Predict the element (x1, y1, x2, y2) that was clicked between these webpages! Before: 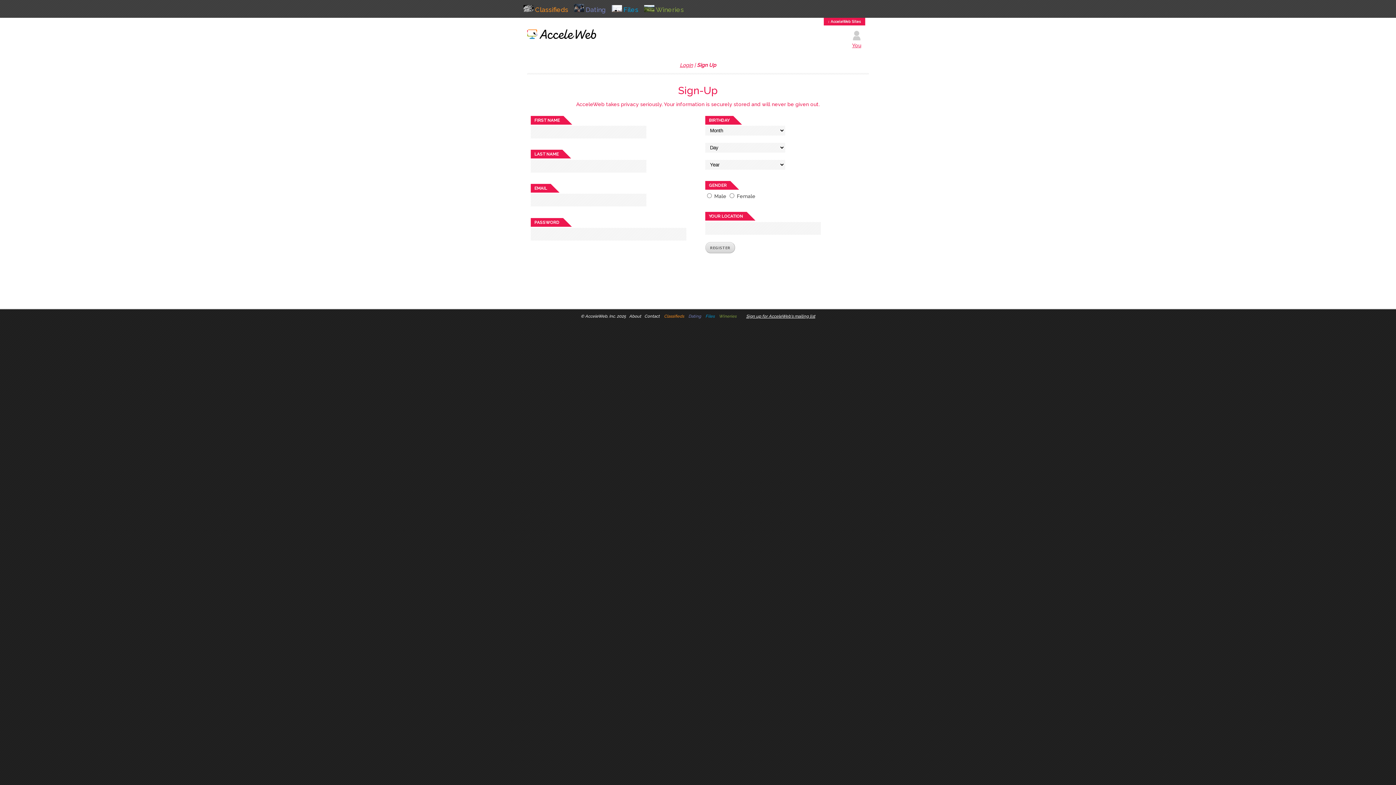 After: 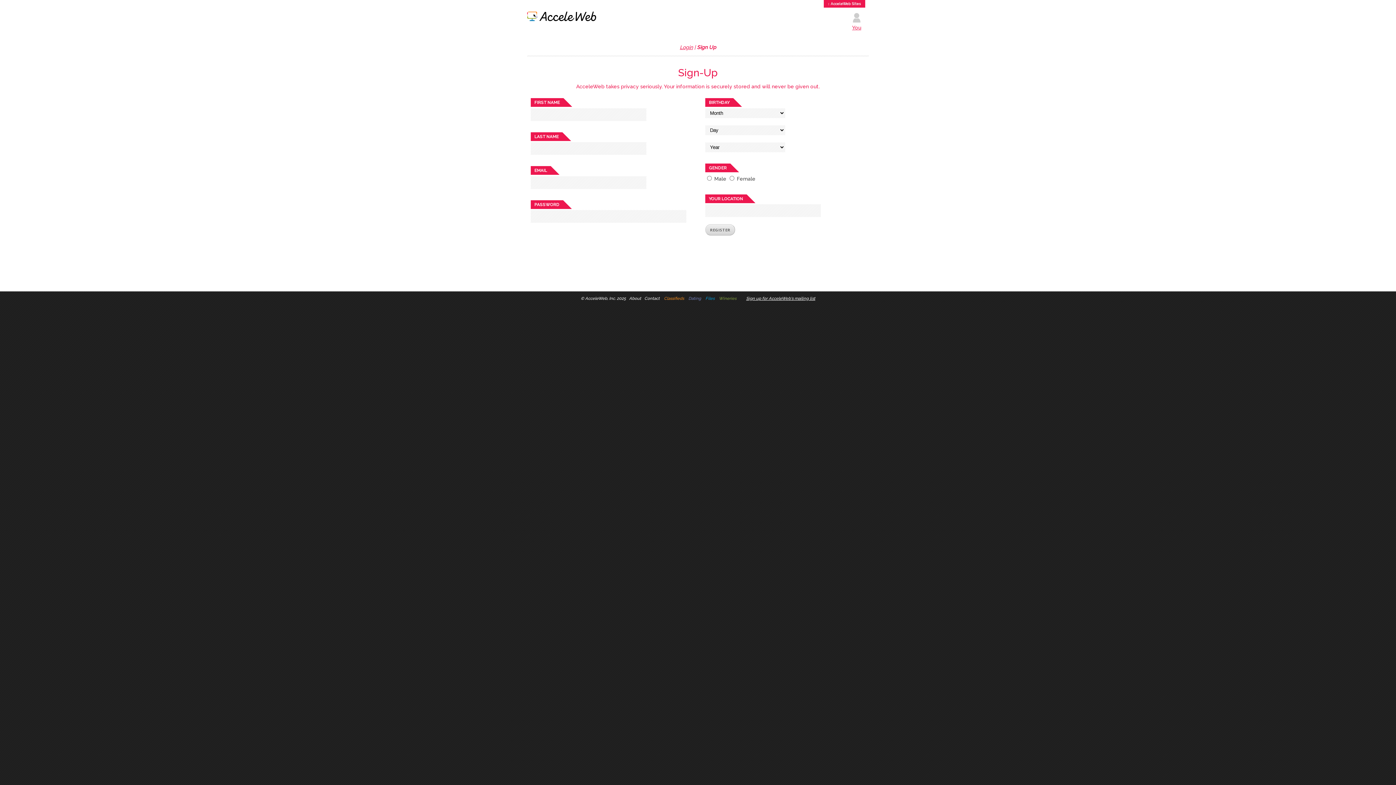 Action: label: ↕ AcceleWeb Sites bbox: (824, 17, 865, 25)